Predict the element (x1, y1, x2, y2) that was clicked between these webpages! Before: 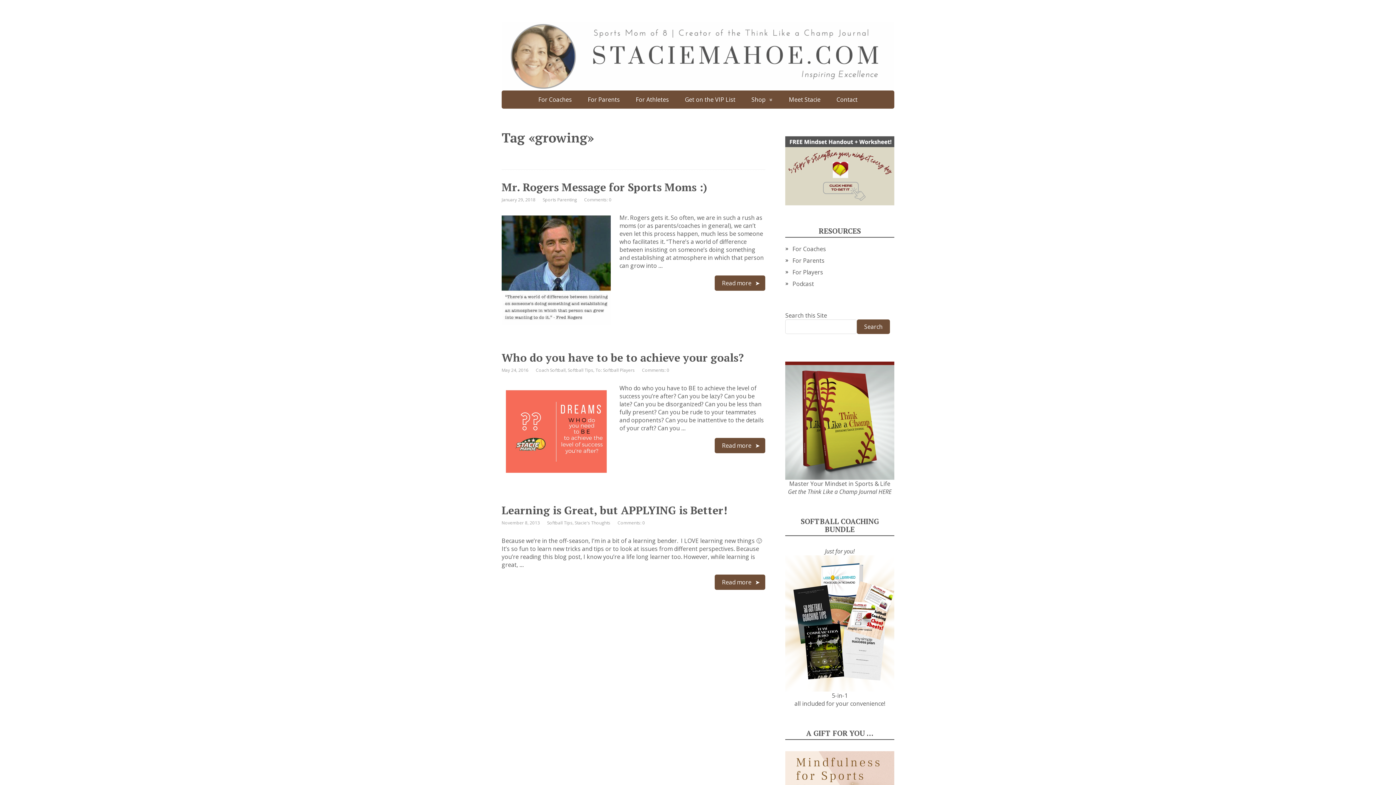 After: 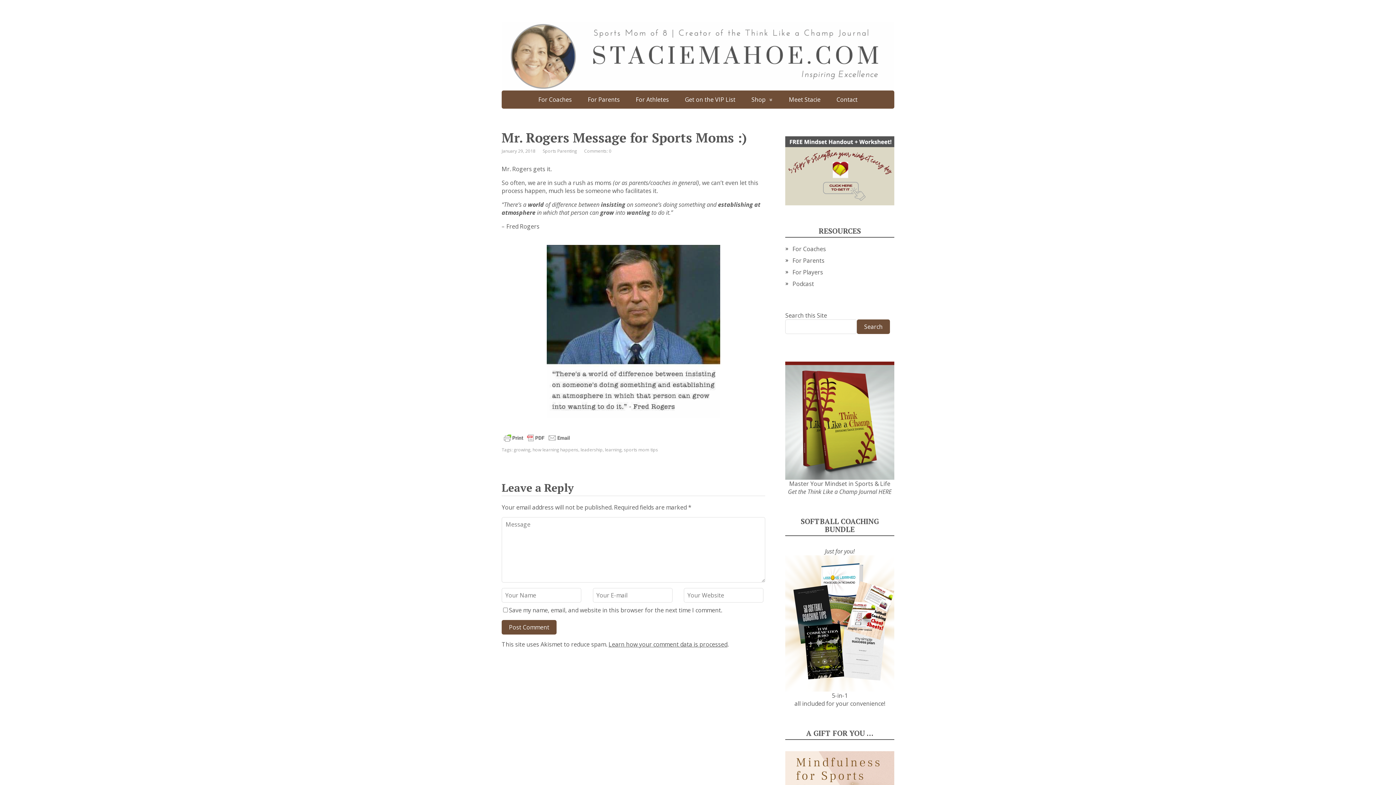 Action: label: Read more bbox: (714, 275, 765, 291)